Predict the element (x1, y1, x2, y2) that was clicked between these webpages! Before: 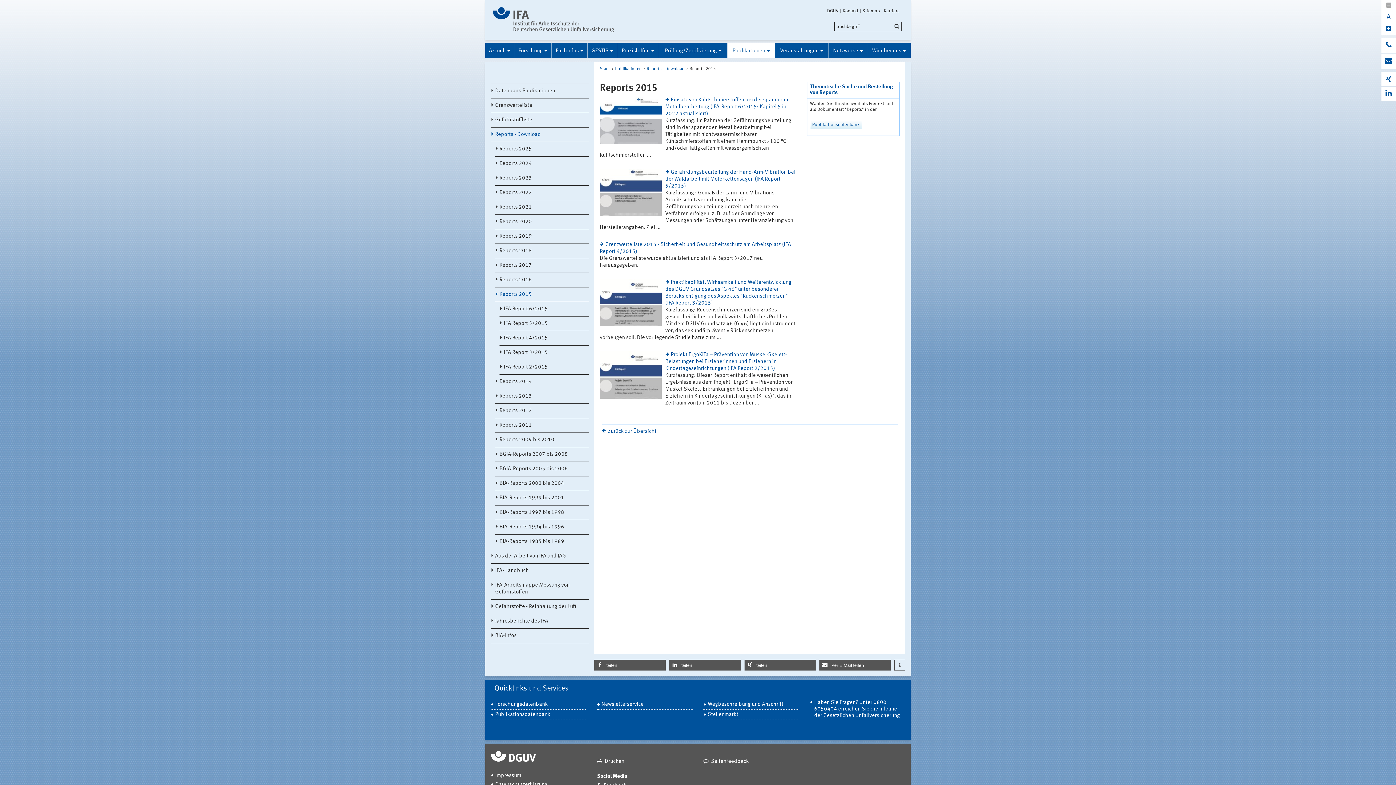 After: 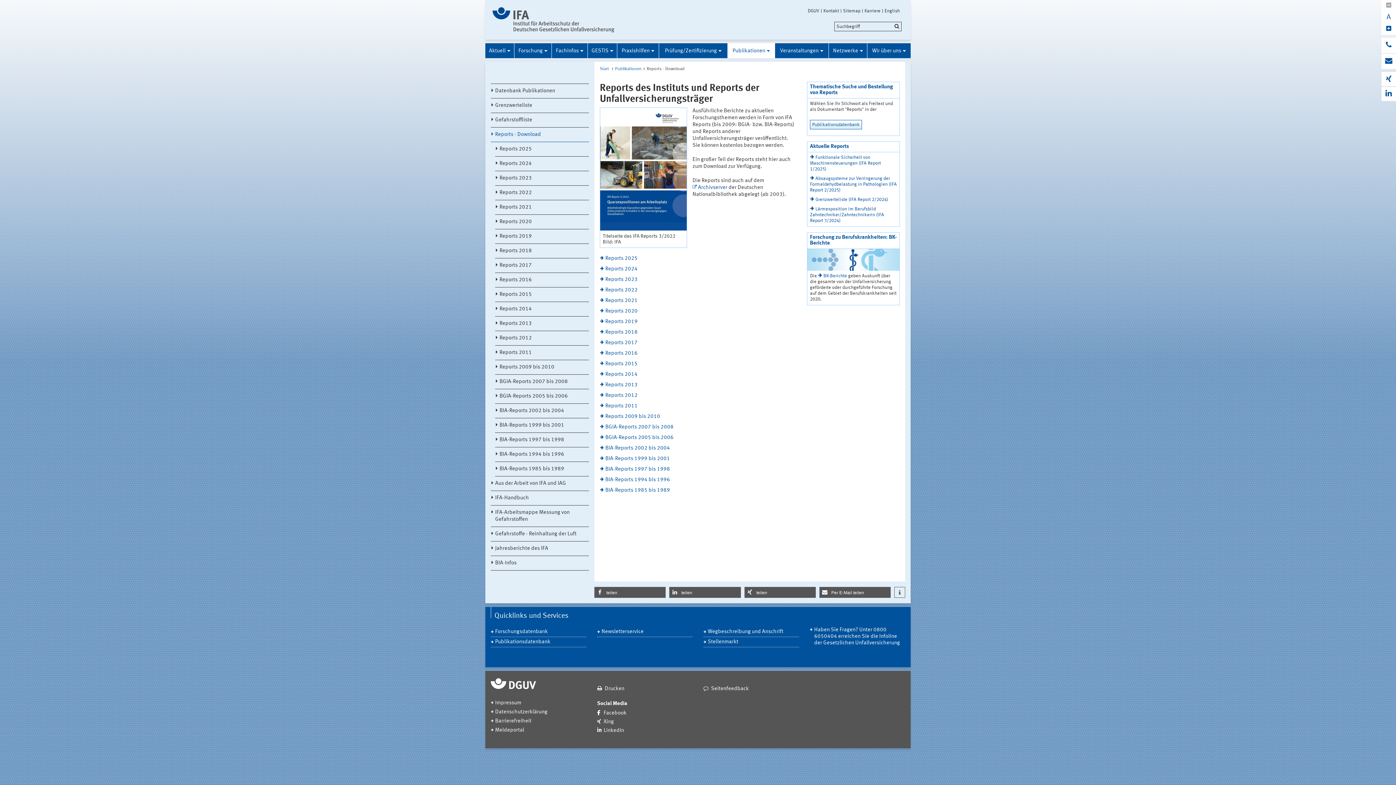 Action: bbox: (646, 66, 684, 71) label: Reports - Download